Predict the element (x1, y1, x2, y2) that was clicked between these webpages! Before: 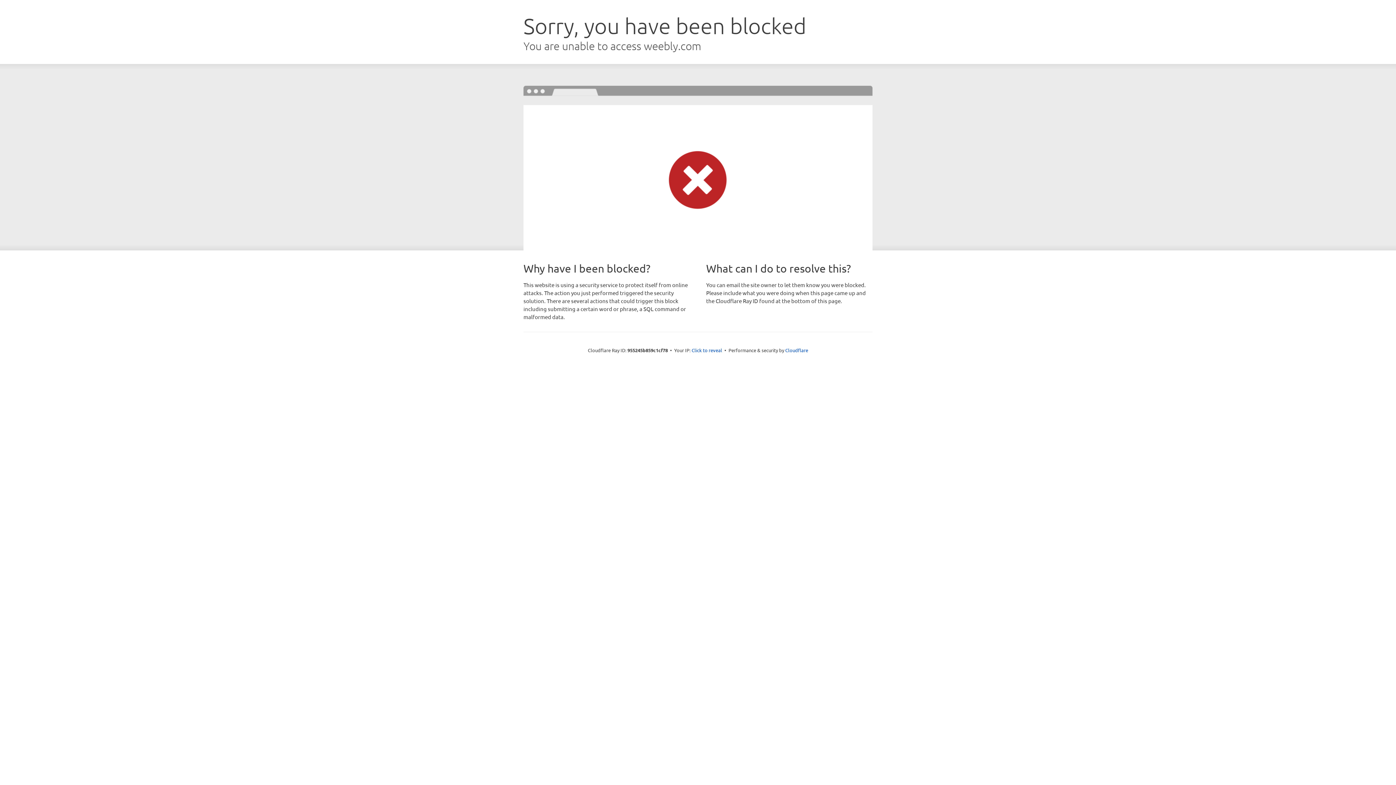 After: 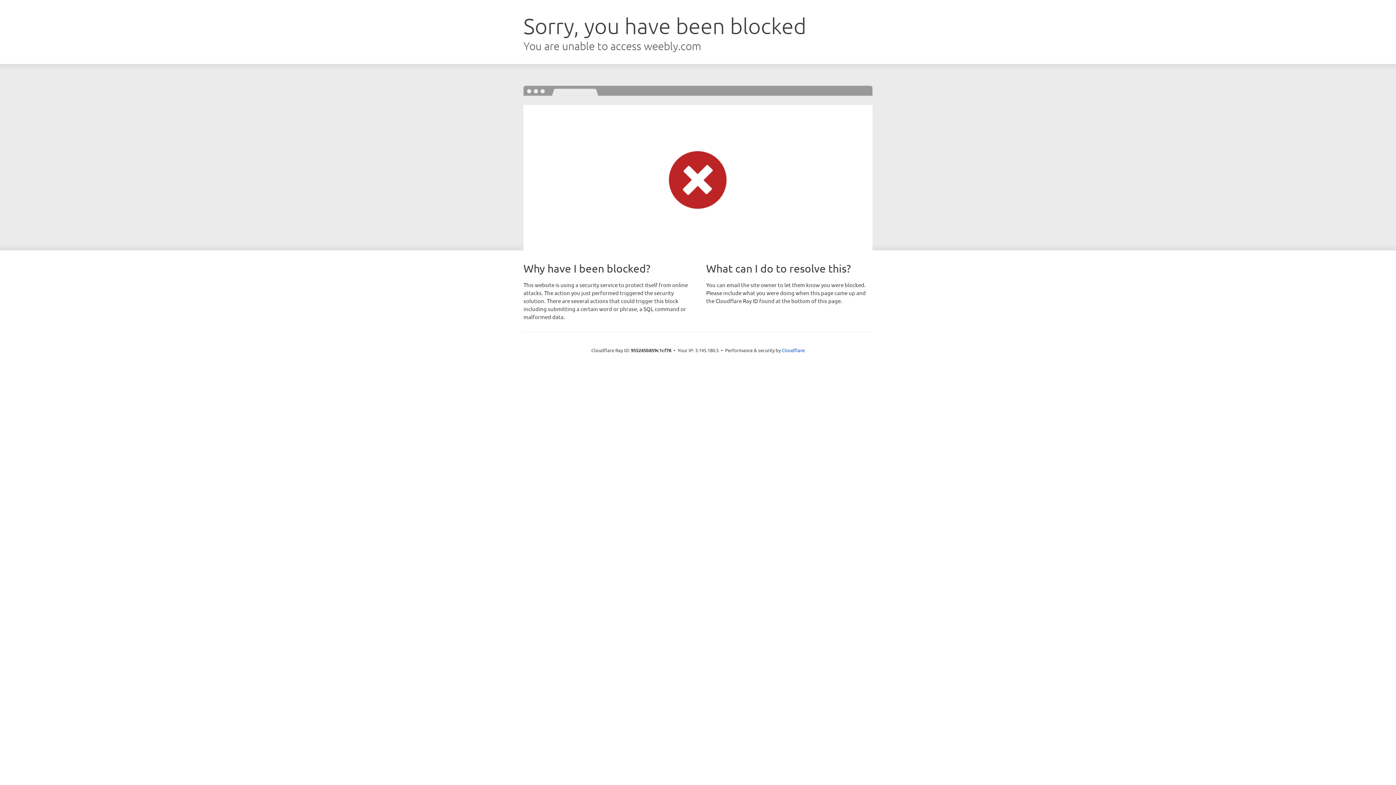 Action: label: Click to reveal bbox: (691, 346, 722, 353)